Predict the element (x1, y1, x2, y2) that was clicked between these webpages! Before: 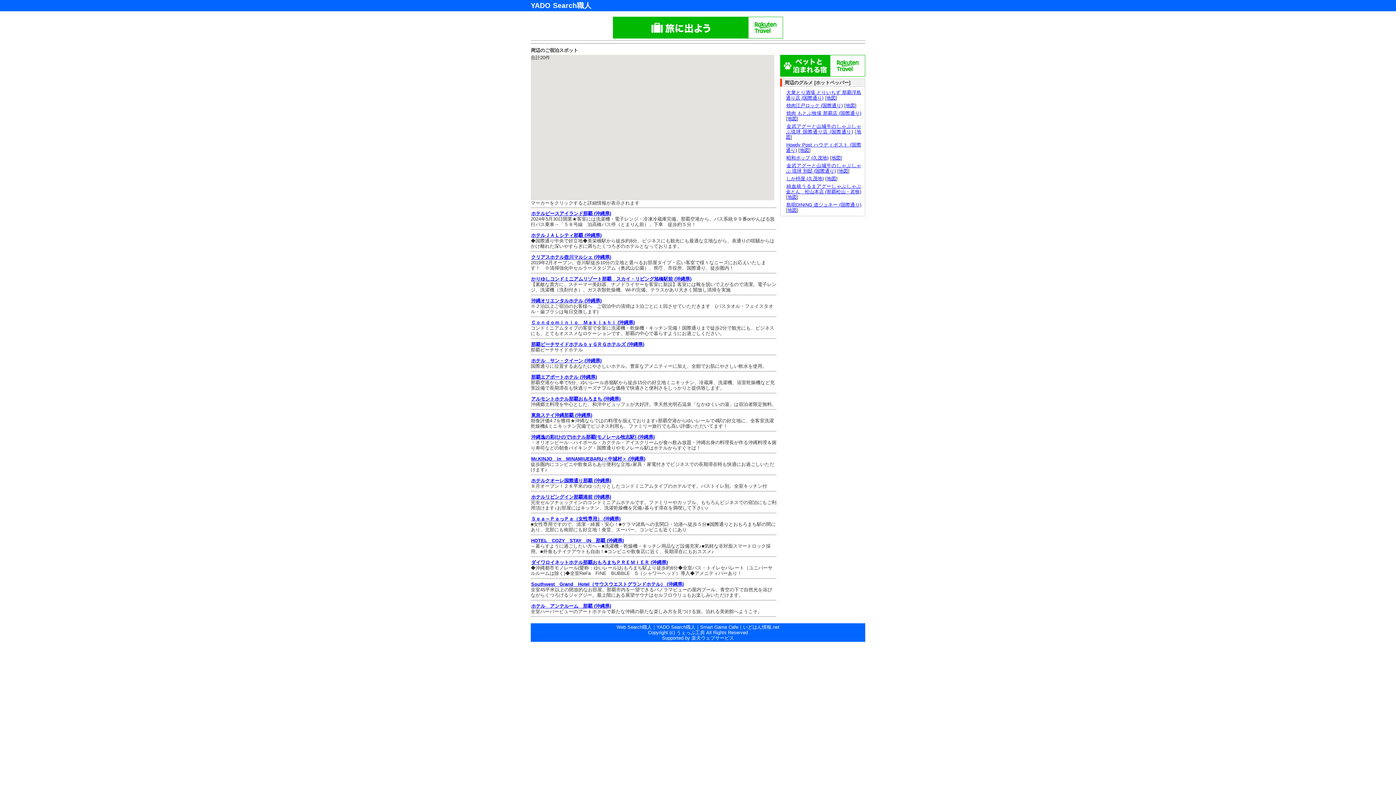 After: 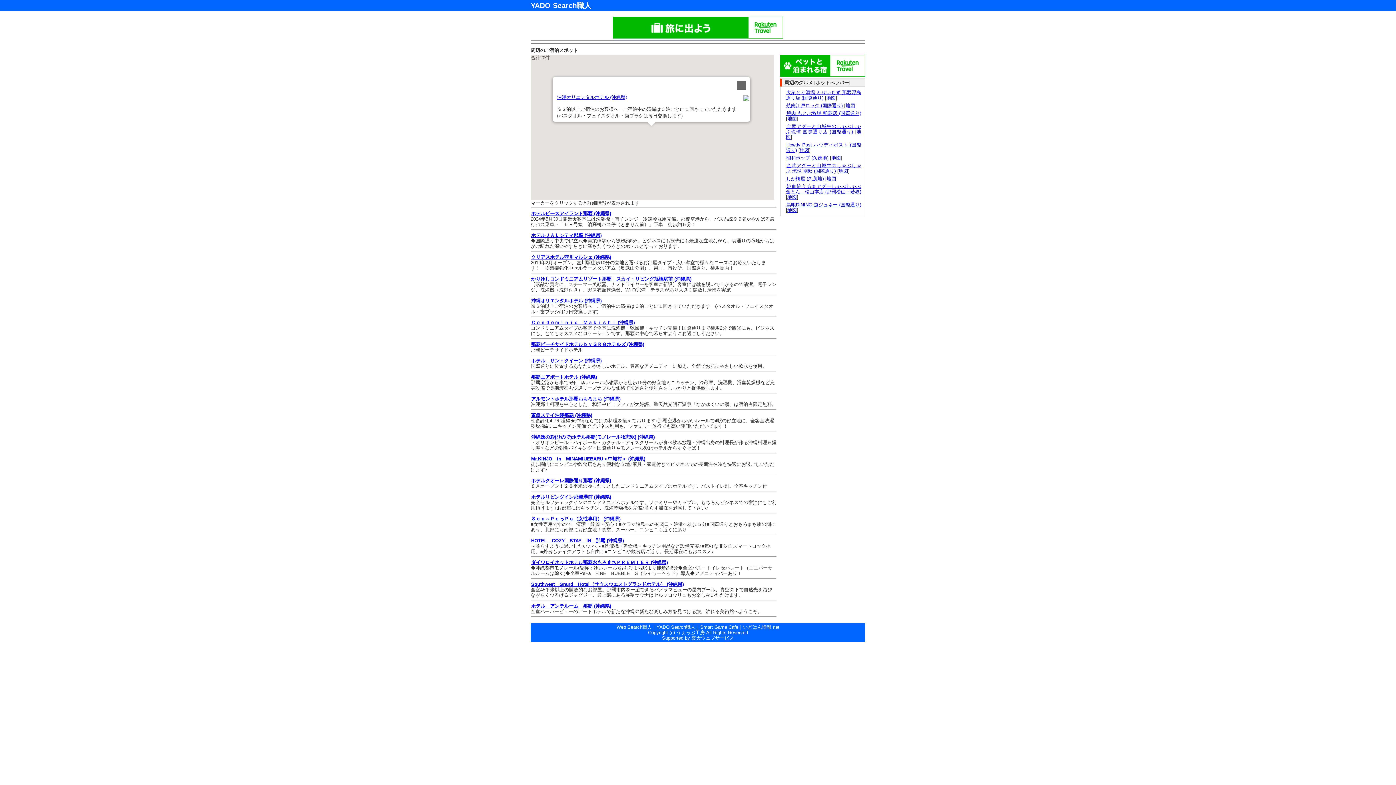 Action: bbox: (617, 112, 622, 119)